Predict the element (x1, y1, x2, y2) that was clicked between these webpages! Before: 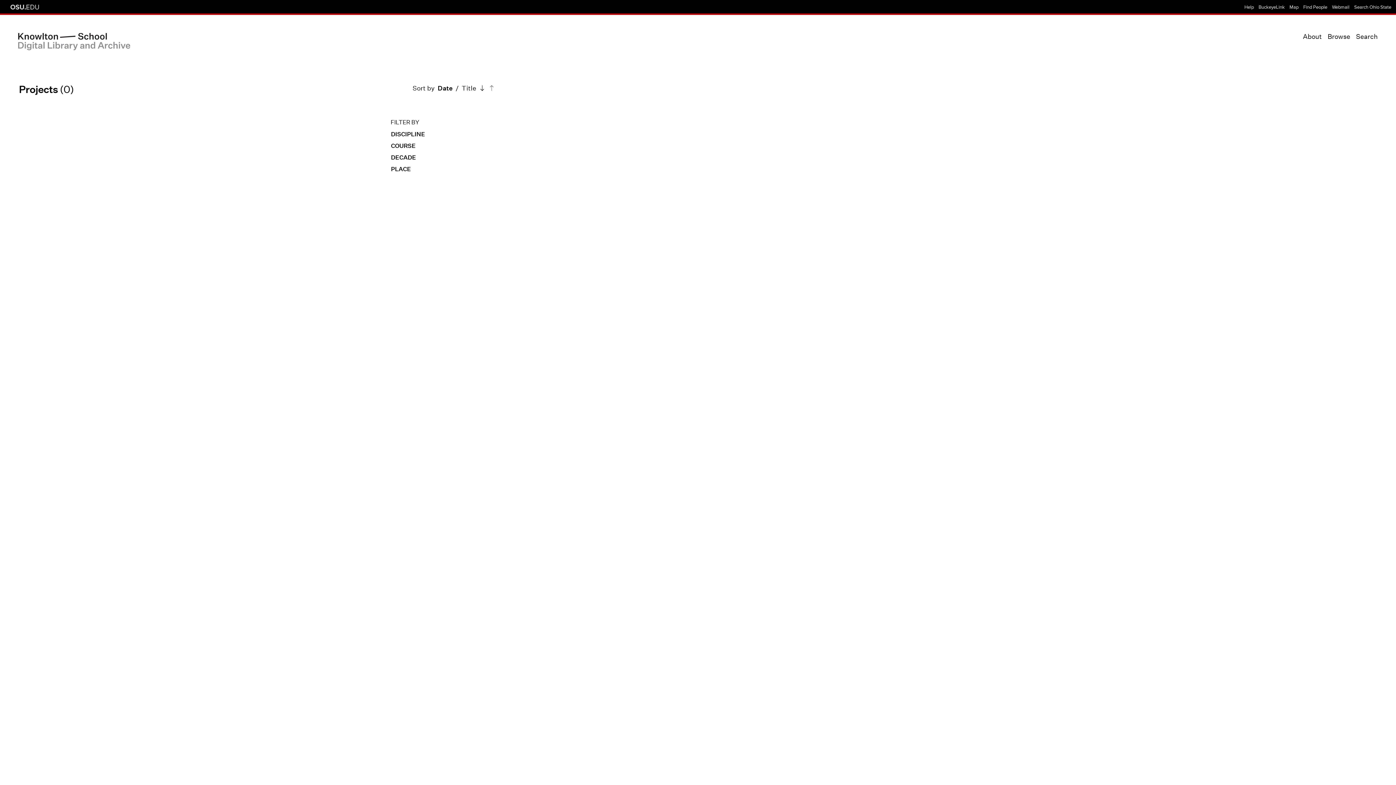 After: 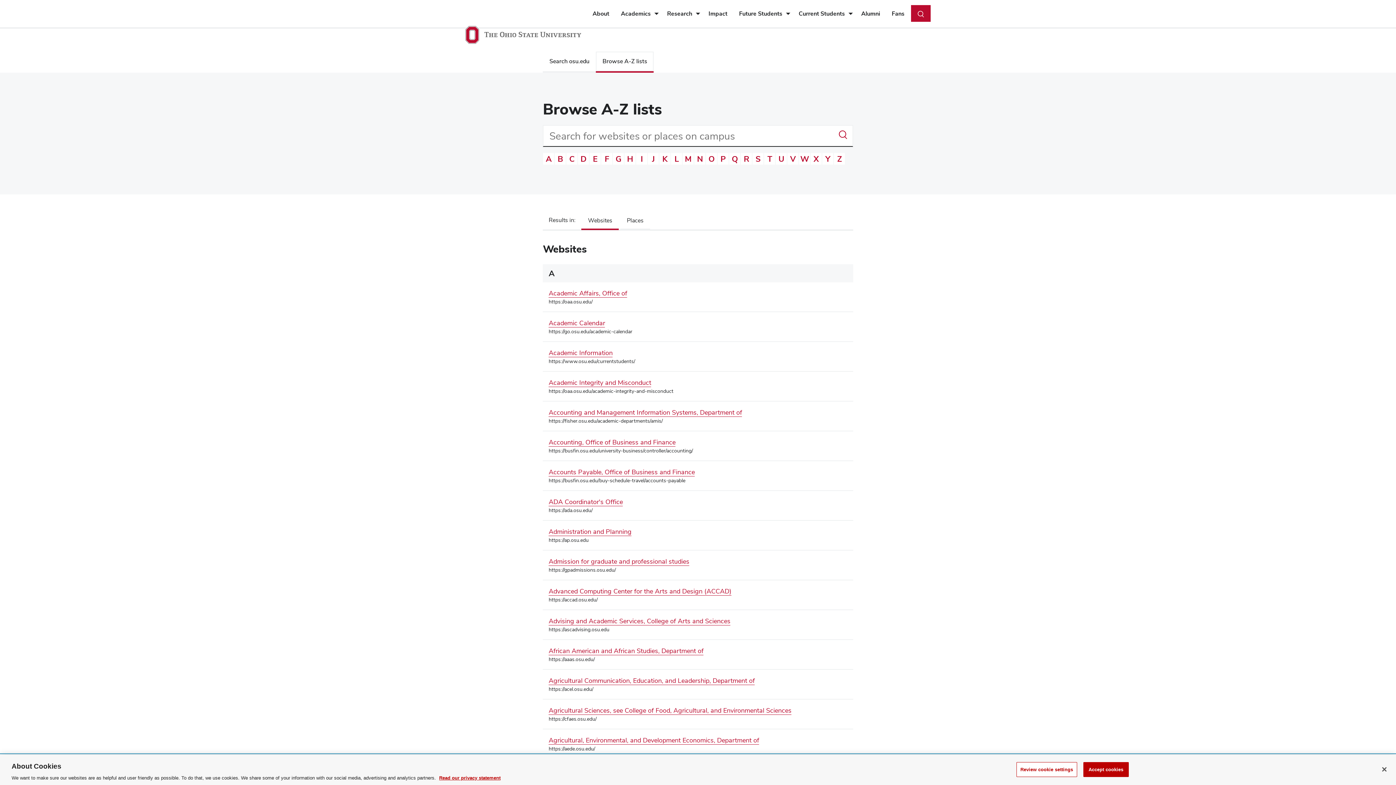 Action: bbox: (1244, 4, 1254, 10) label: Help